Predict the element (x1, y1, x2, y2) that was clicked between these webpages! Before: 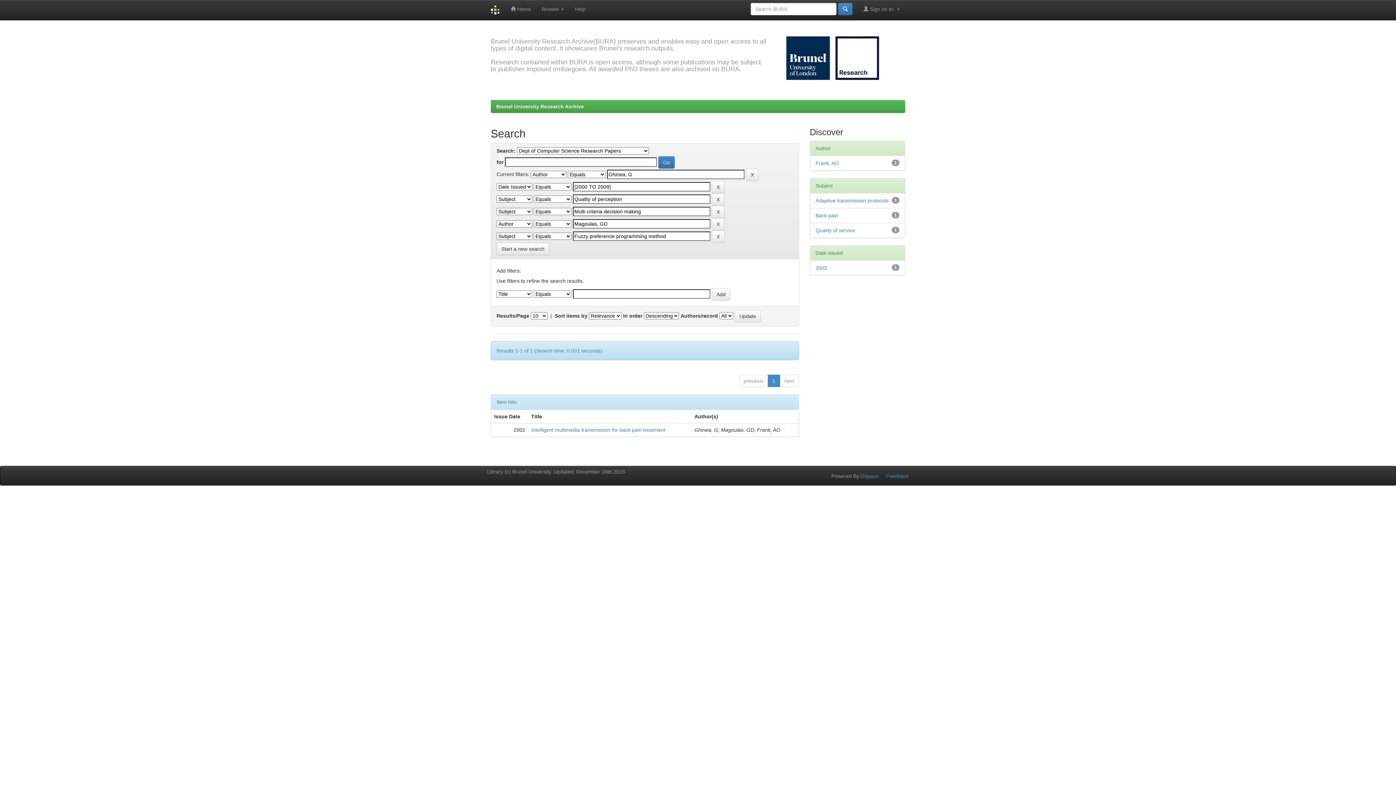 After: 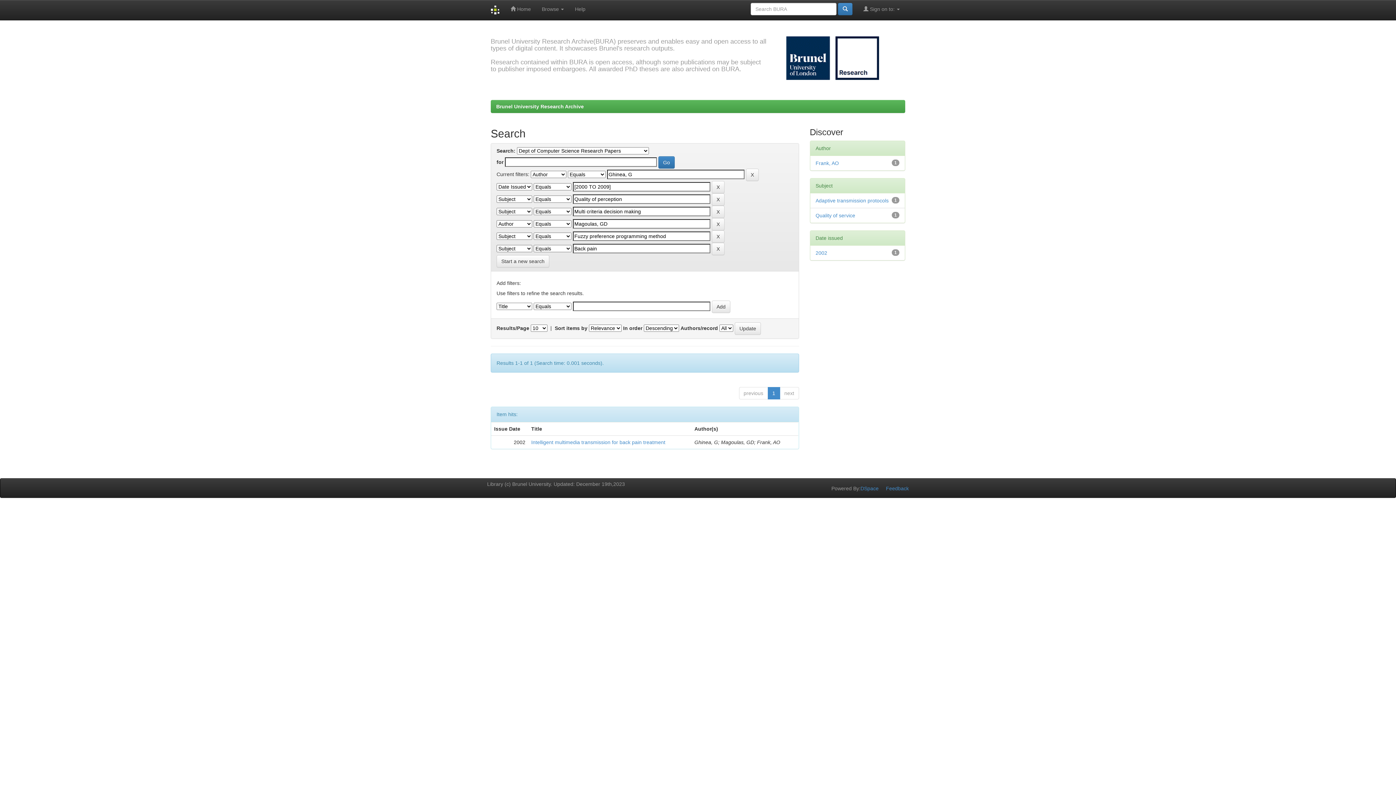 Action: bbox: (815, 212, 838, 218) label: Back pain